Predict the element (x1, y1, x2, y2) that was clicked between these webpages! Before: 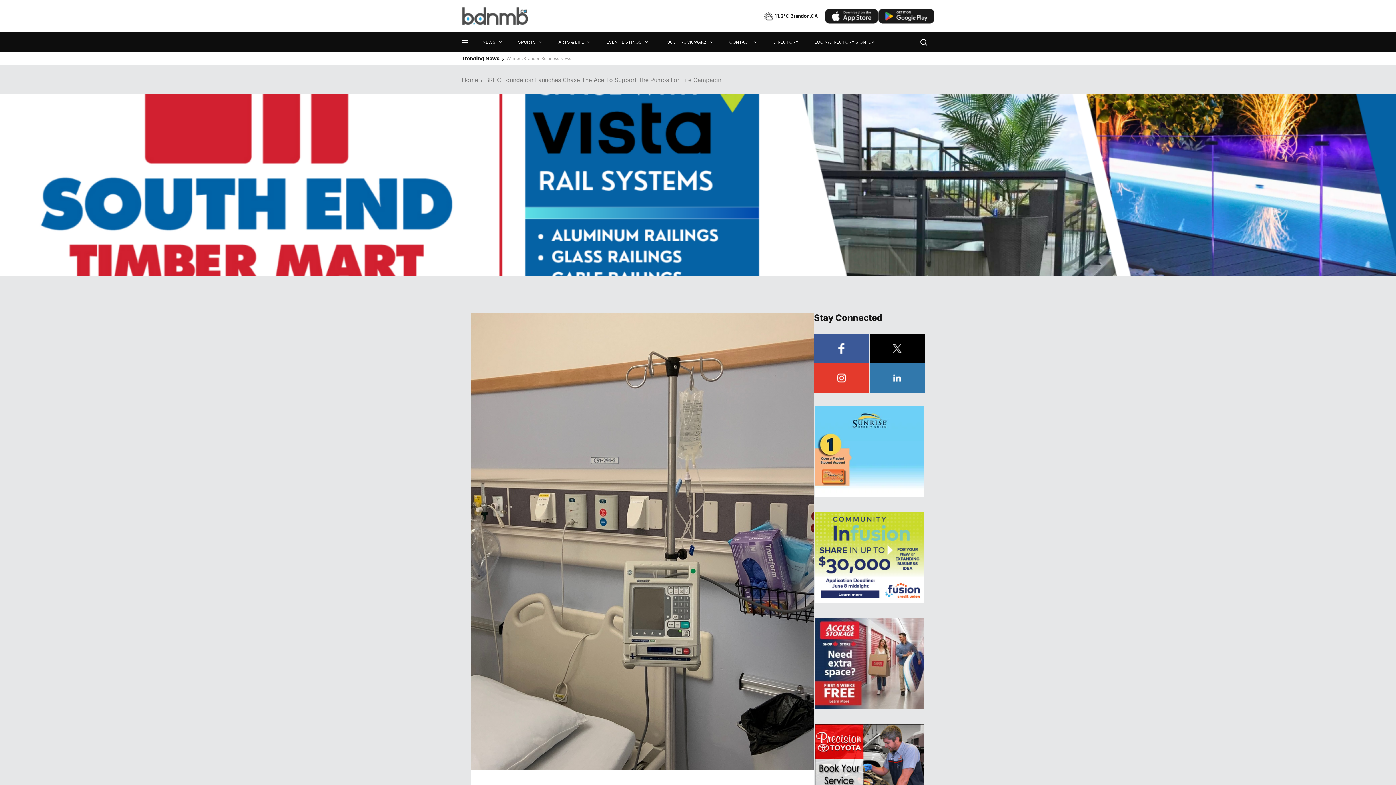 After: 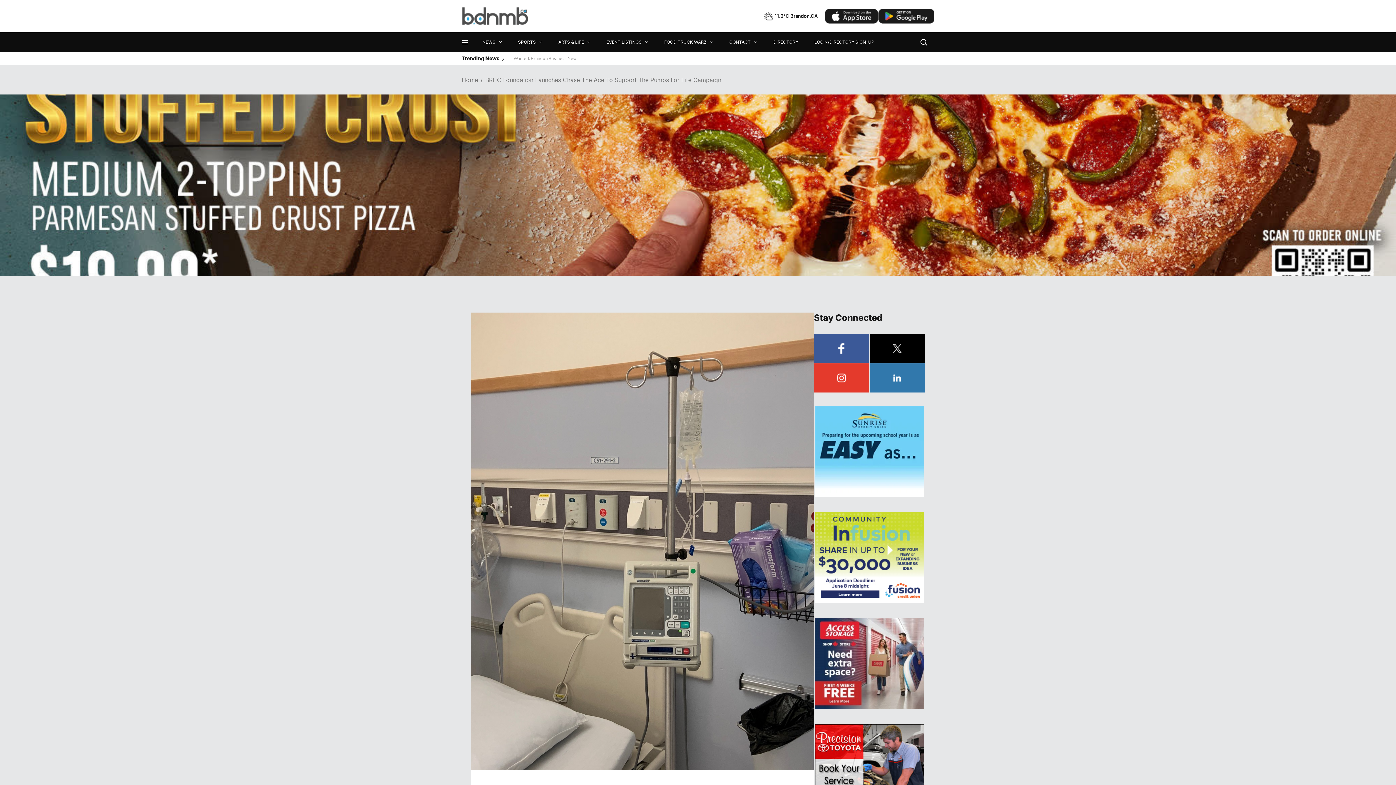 Action: bbox: (825, 8, 878, 23)